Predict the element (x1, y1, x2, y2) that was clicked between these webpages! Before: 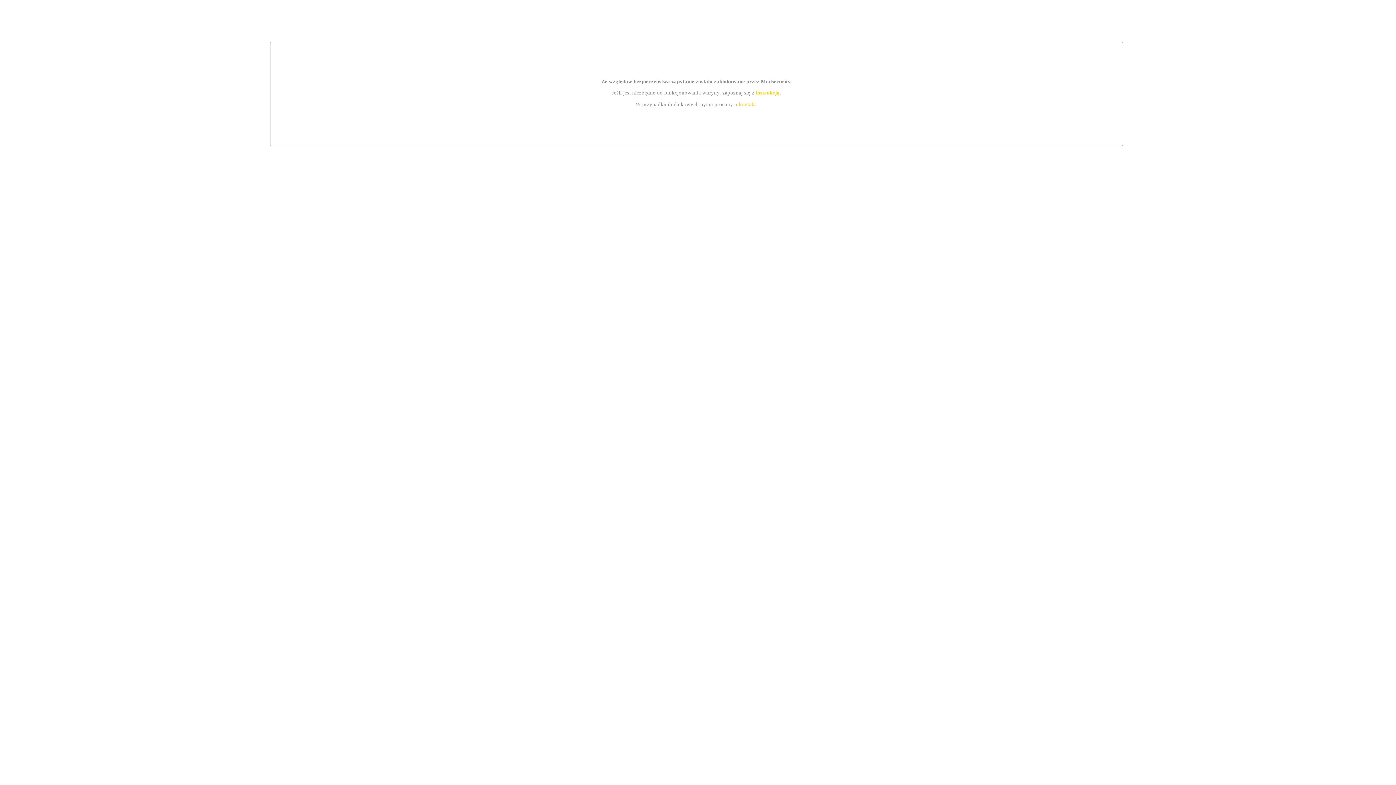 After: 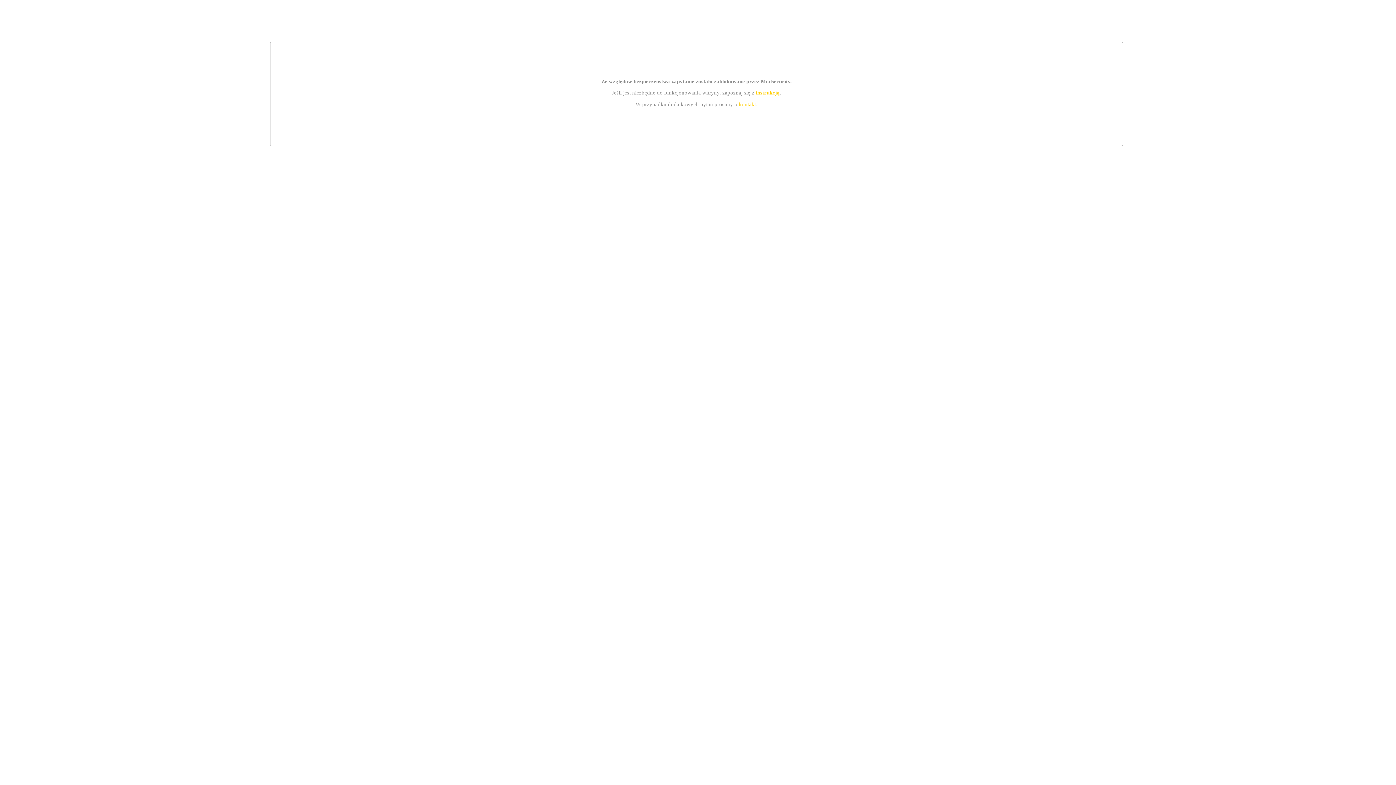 Action: label: instrukcją bbox: (755, 89, 779, 95)